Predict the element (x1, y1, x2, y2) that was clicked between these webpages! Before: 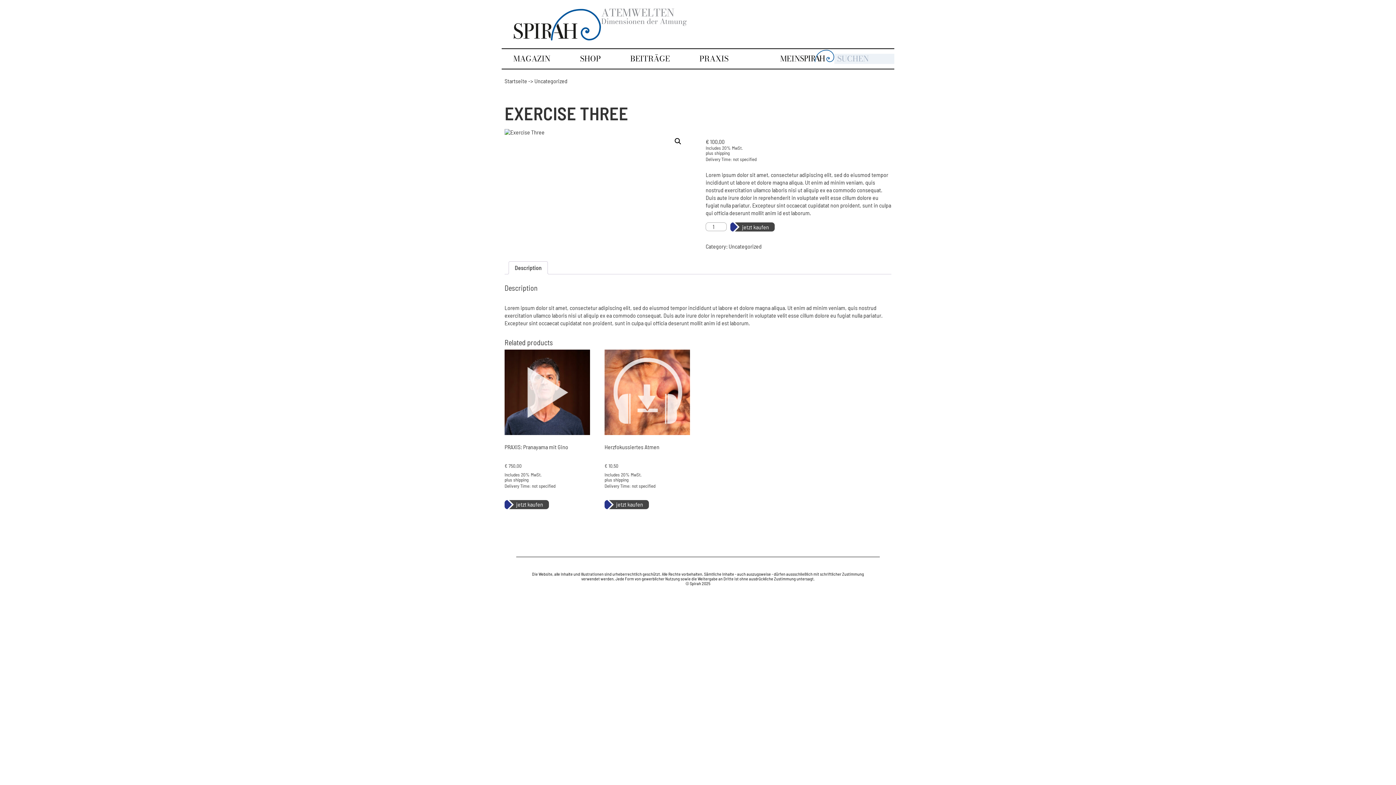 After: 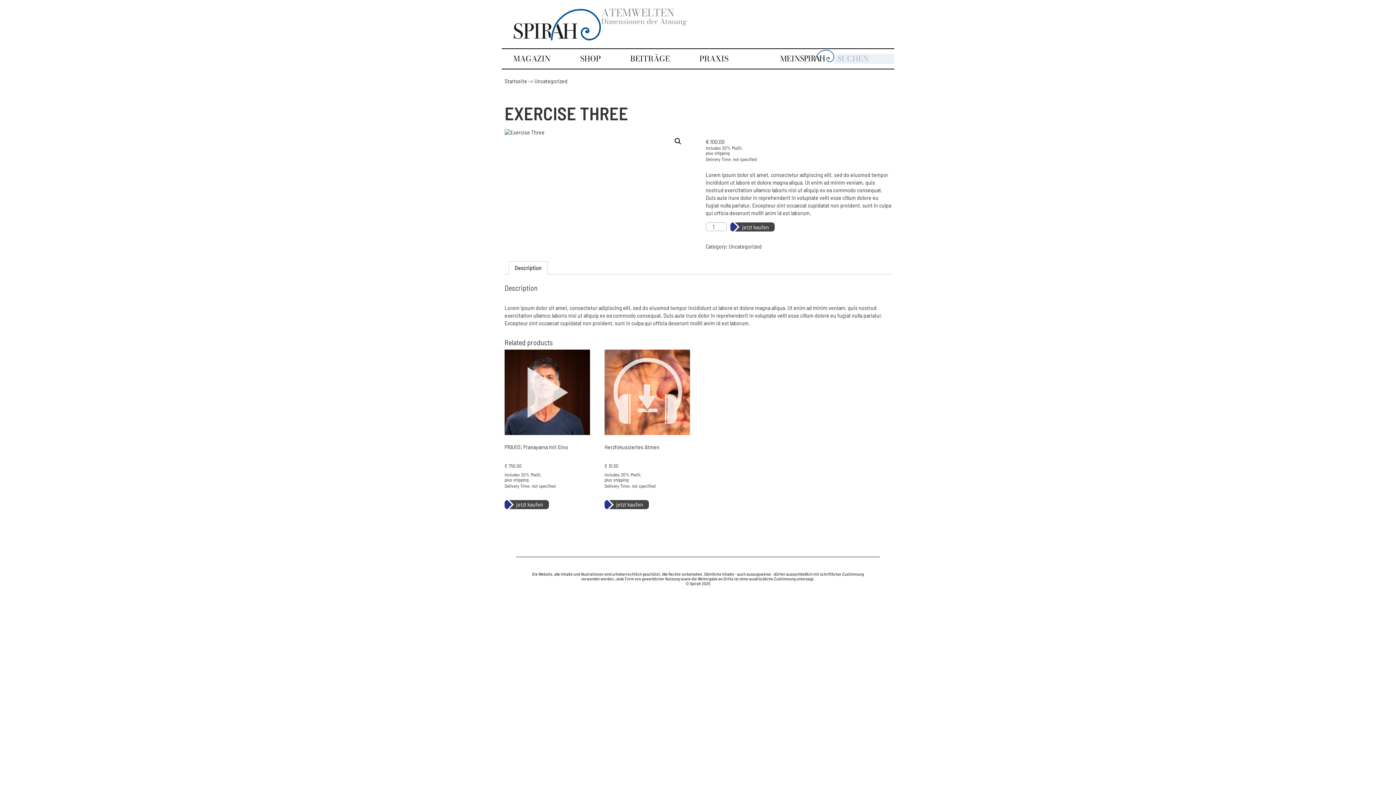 Action: label: shipping bbox: (513, 476, 528, 482)